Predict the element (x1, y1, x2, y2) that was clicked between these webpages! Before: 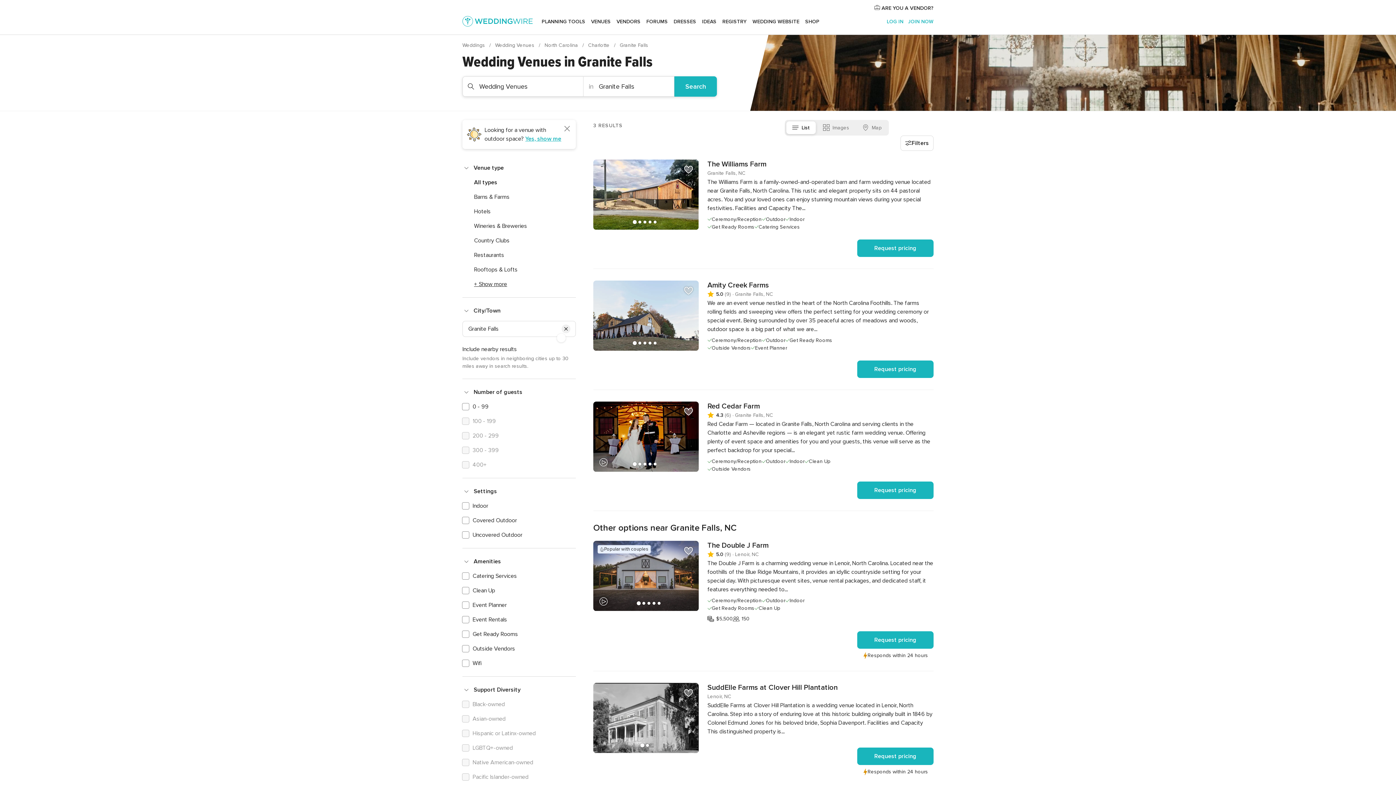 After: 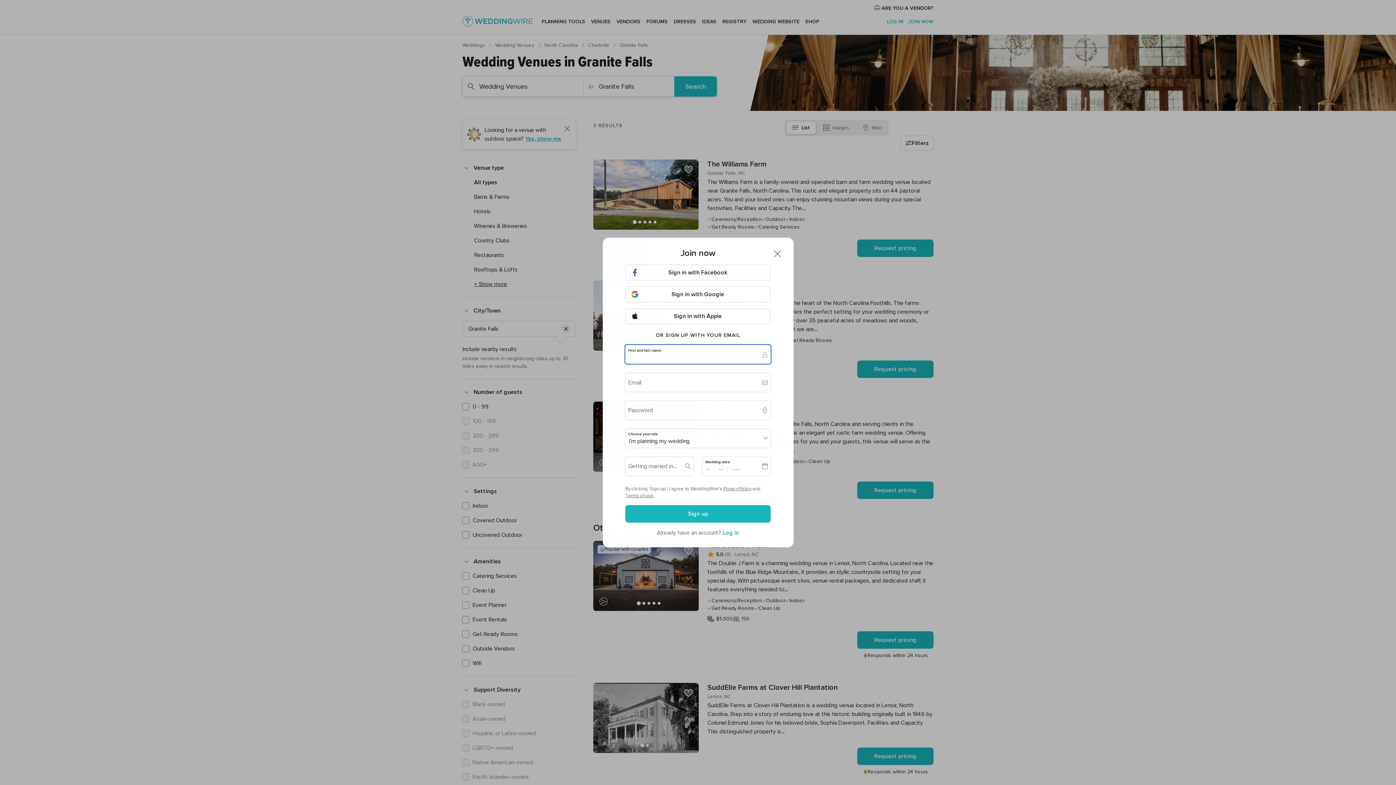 Action: label: Add vendor to favorites bbox: (681, 544, 696, 558)